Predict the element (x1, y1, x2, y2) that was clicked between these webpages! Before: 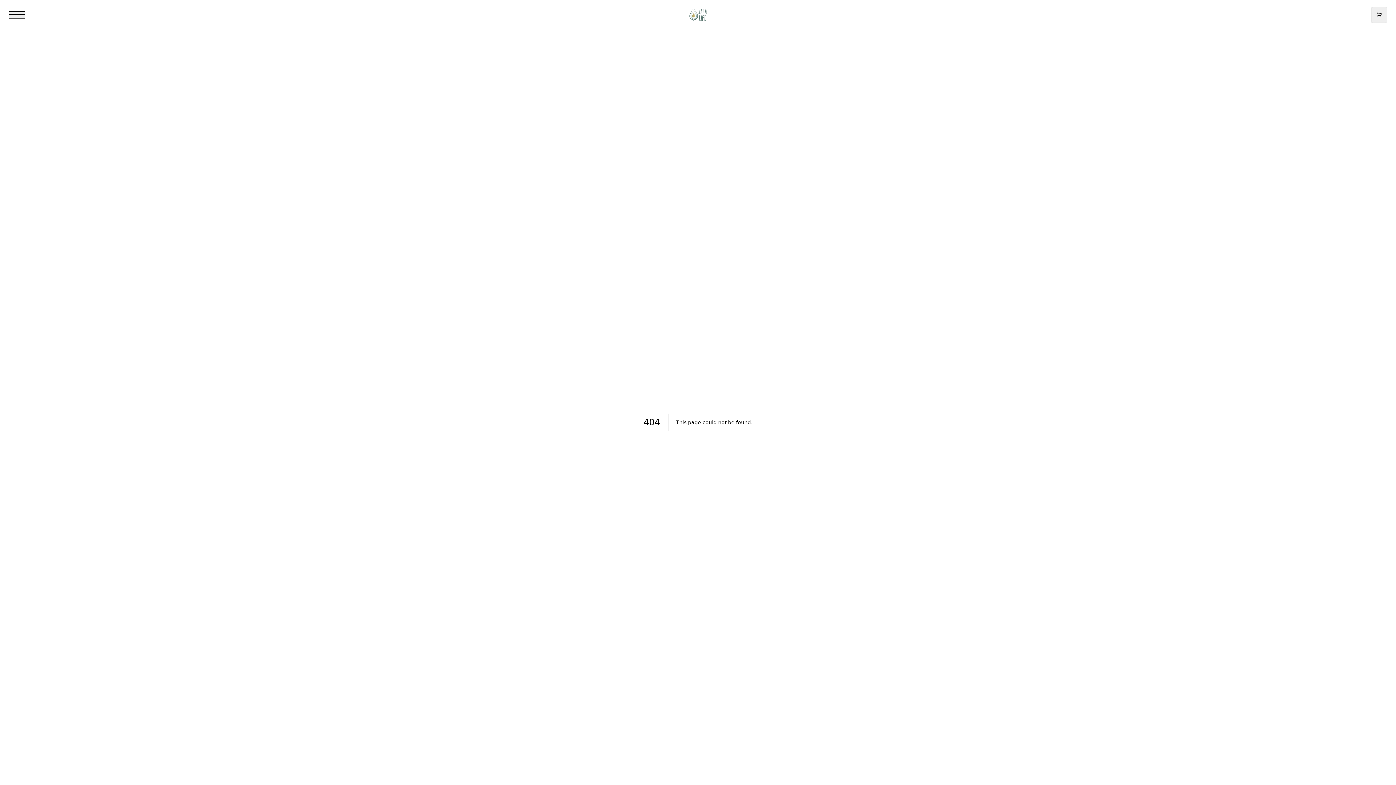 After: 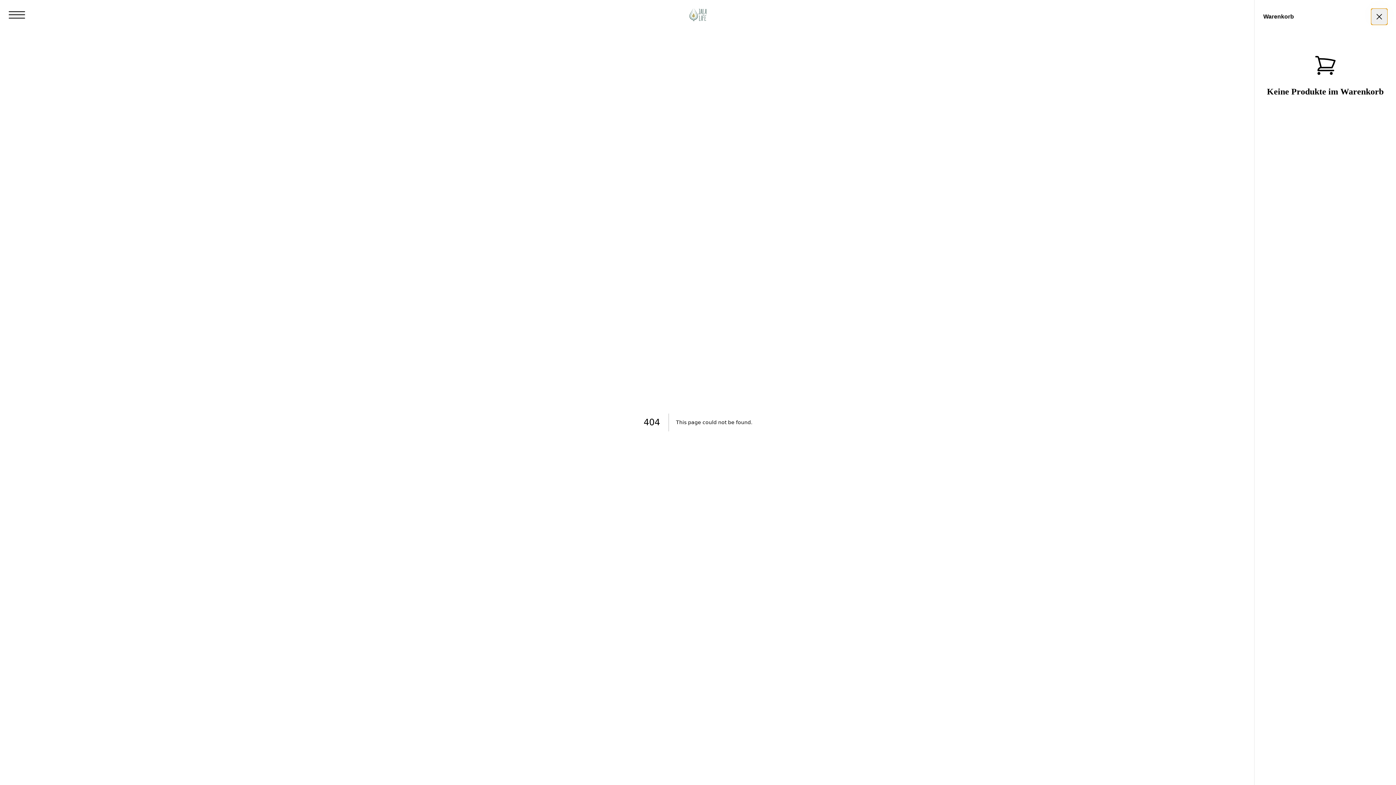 Action: label: Open cart bbox: (1371, 6, 1387, 22)